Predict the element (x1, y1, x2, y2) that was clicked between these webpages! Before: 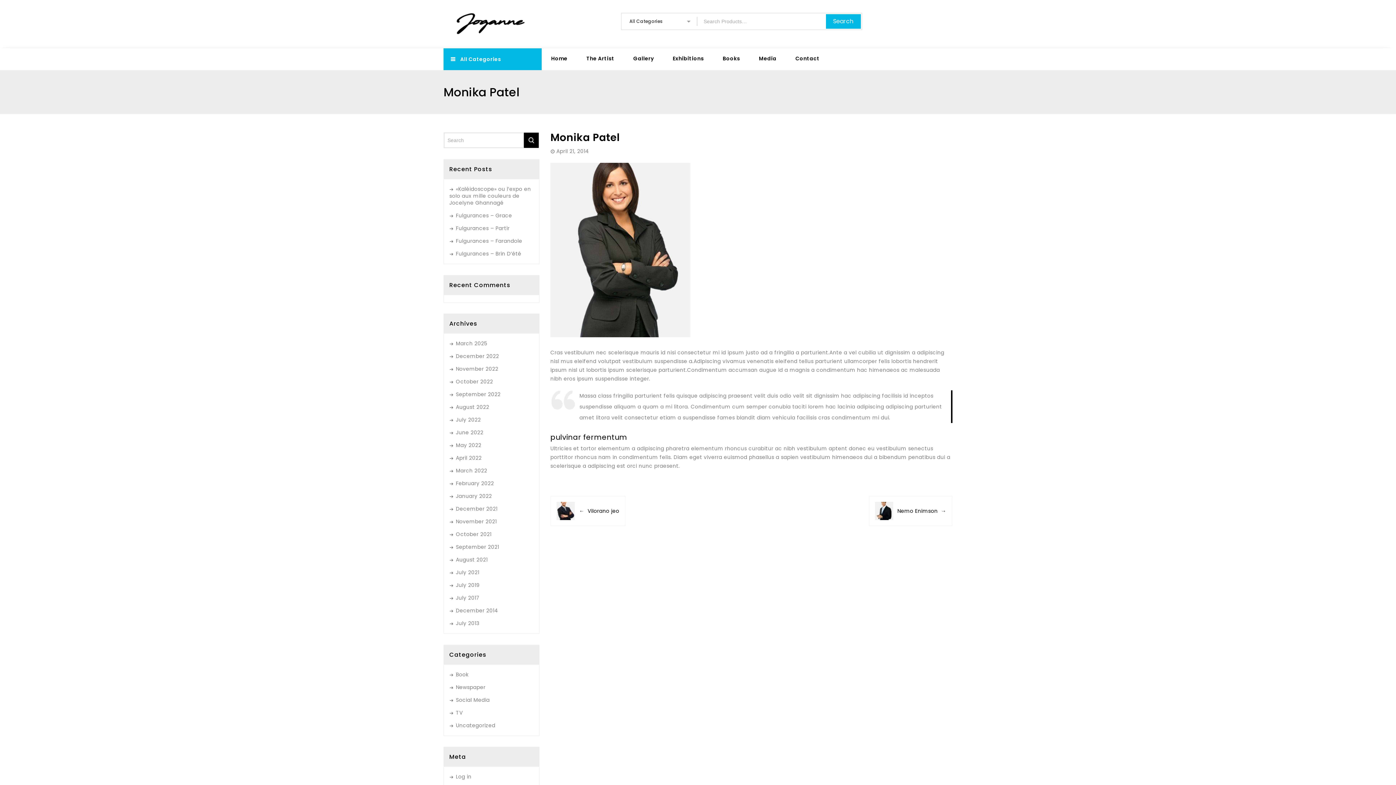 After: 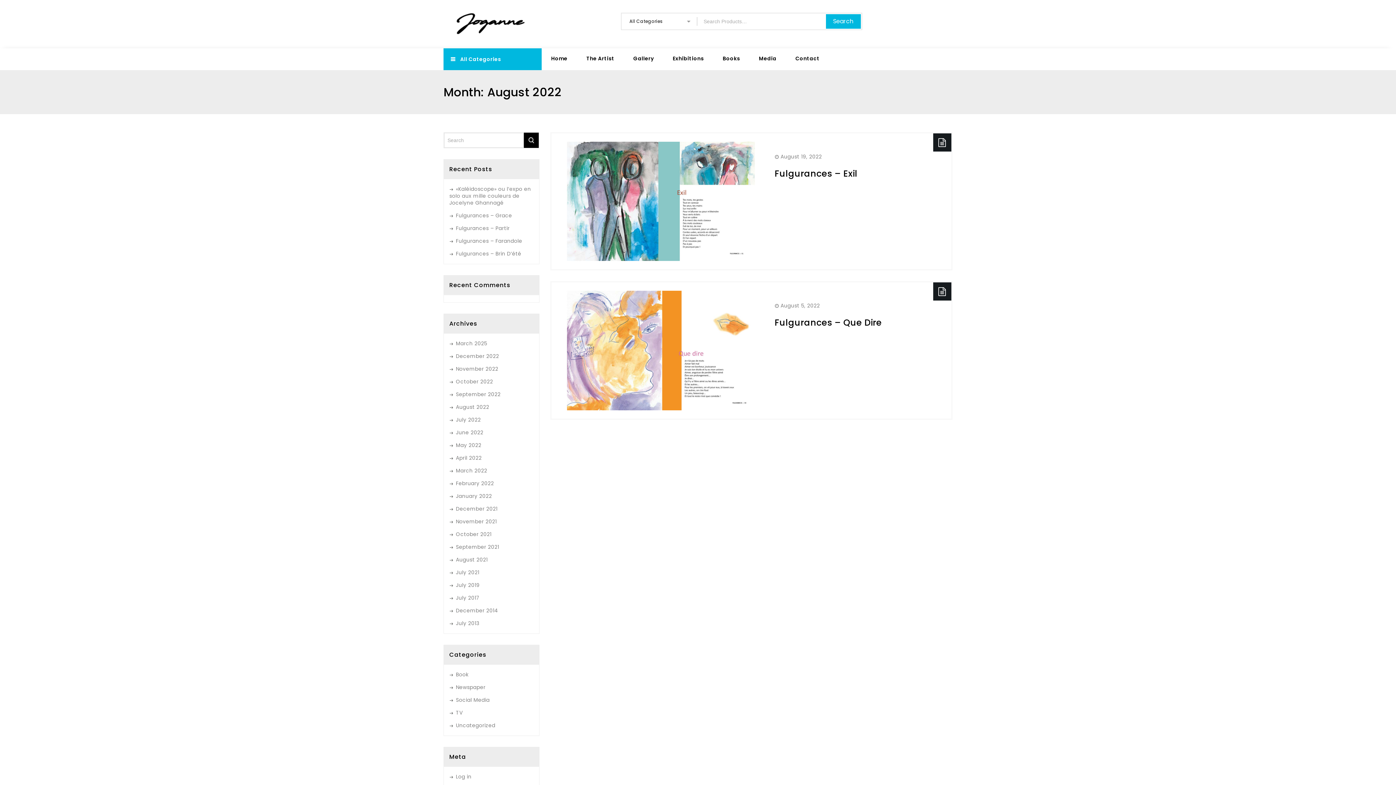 Action: label: August 2022 bbox: (449, 402, 489, 412)